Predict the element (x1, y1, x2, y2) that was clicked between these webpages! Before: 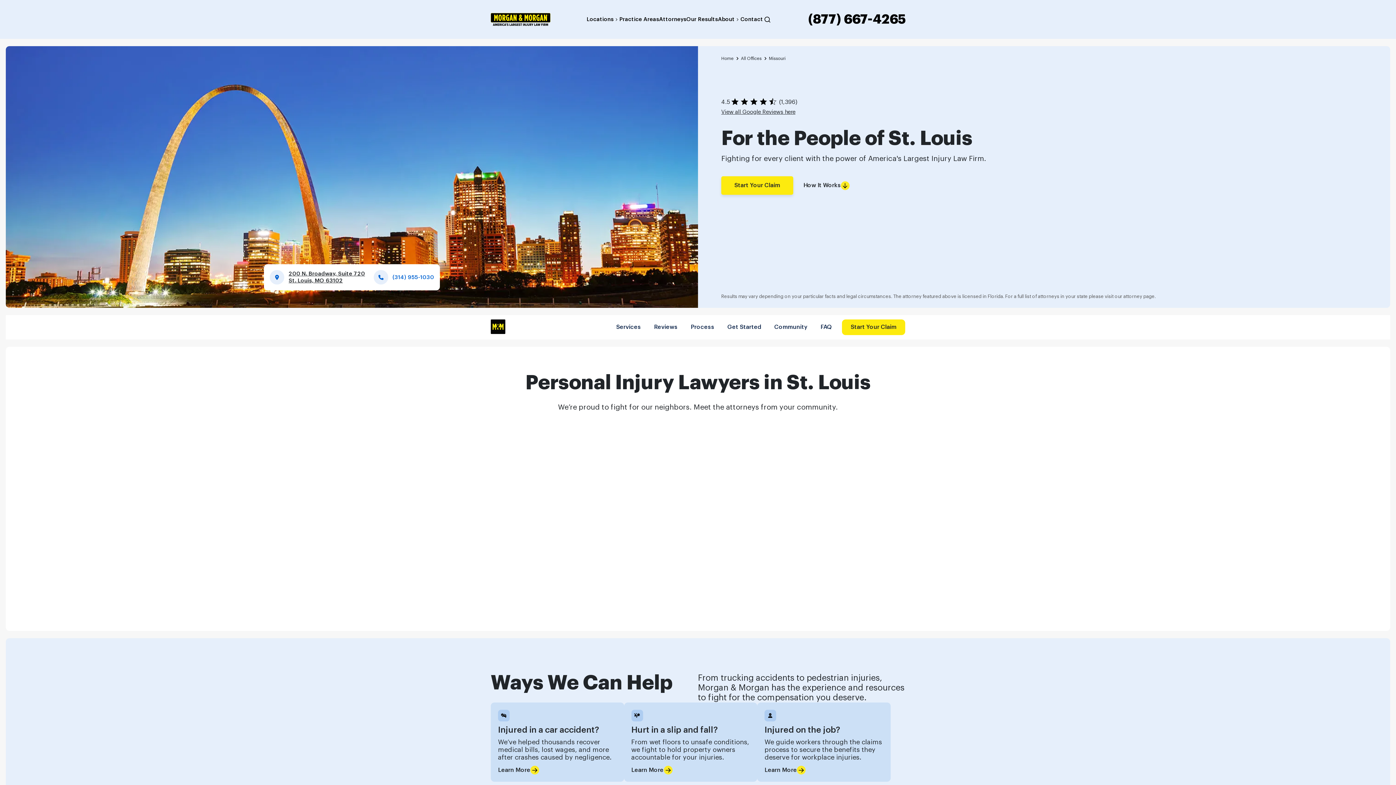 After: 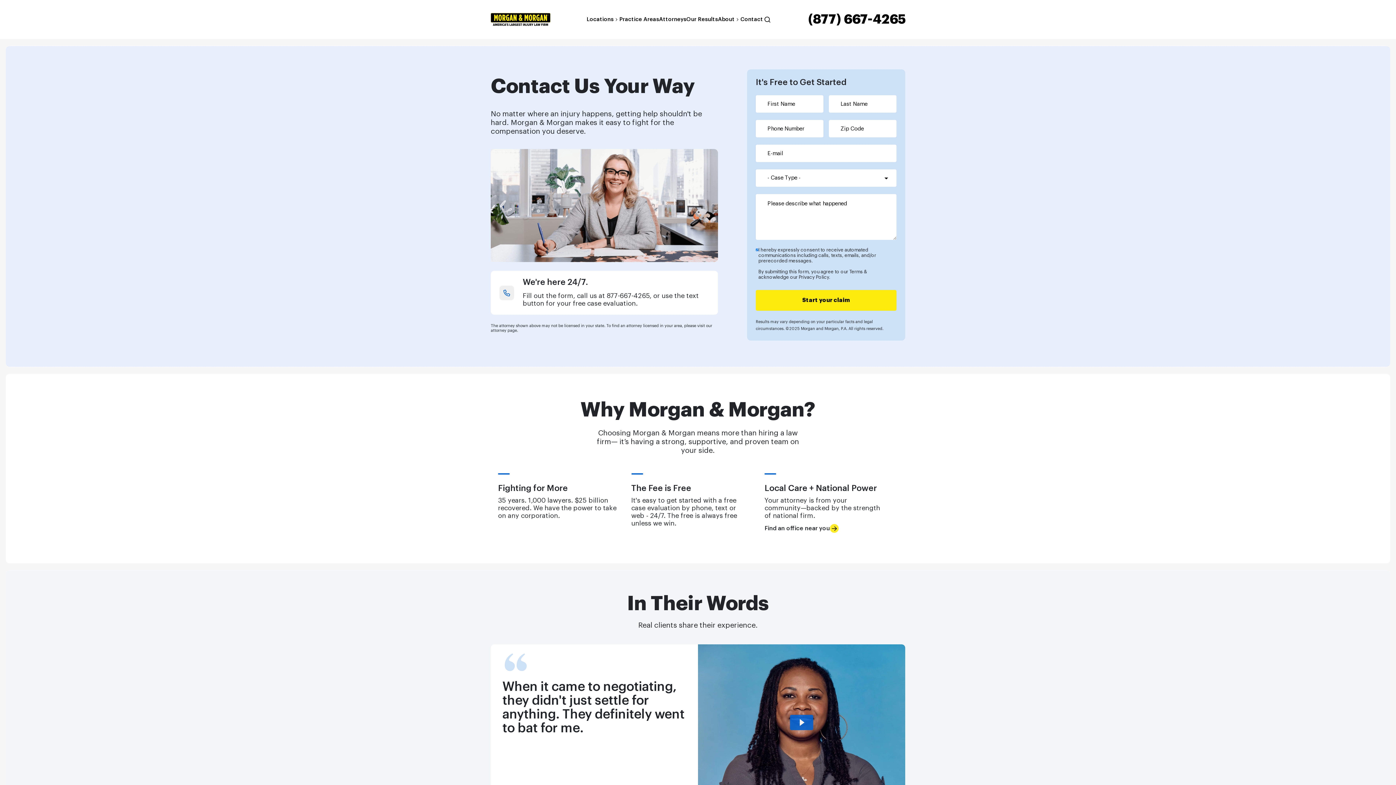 Action: label: Contact bbox: (740, 16, 763, 22)